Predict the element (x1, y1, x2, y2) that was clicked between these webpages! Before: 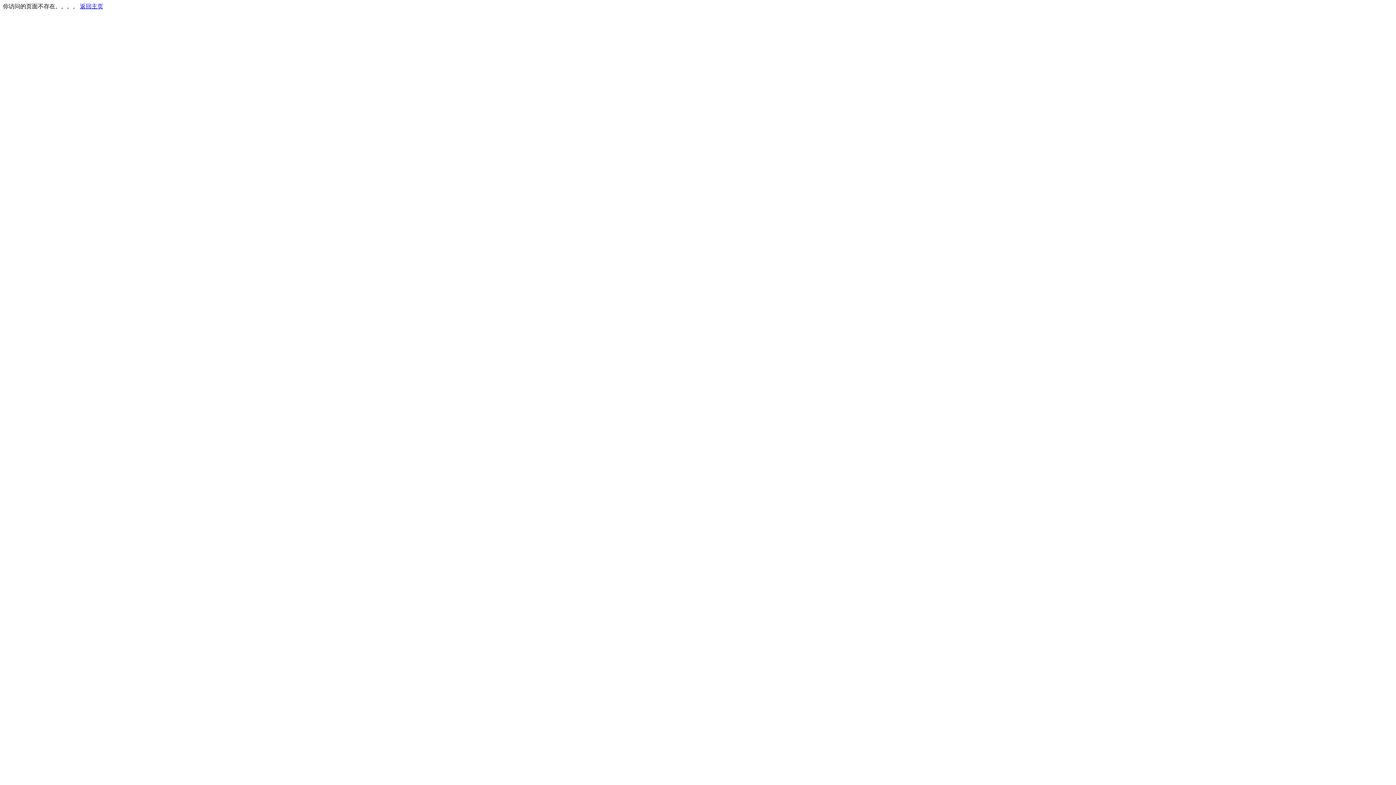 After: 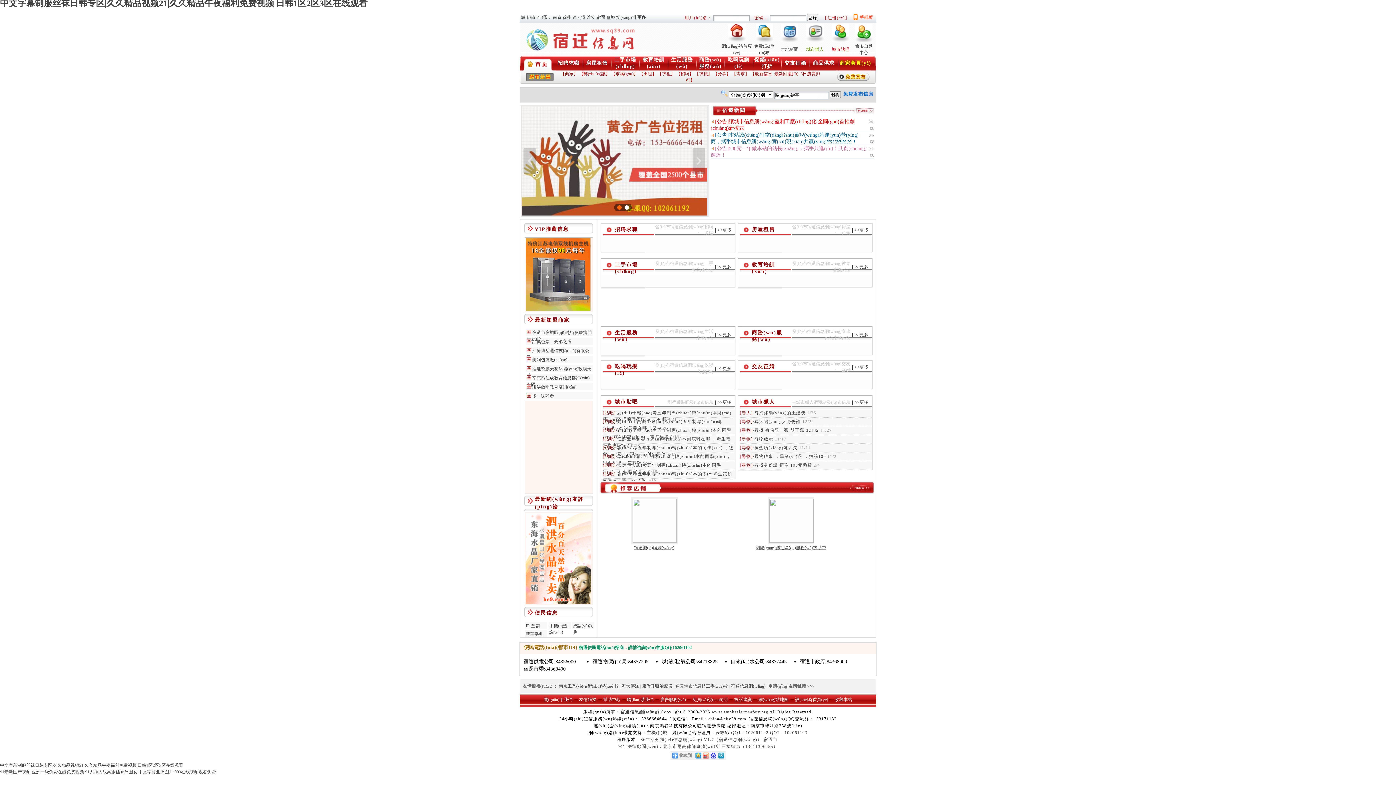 Action: bbox: (80, 3, 103, 9) label: 返回主页